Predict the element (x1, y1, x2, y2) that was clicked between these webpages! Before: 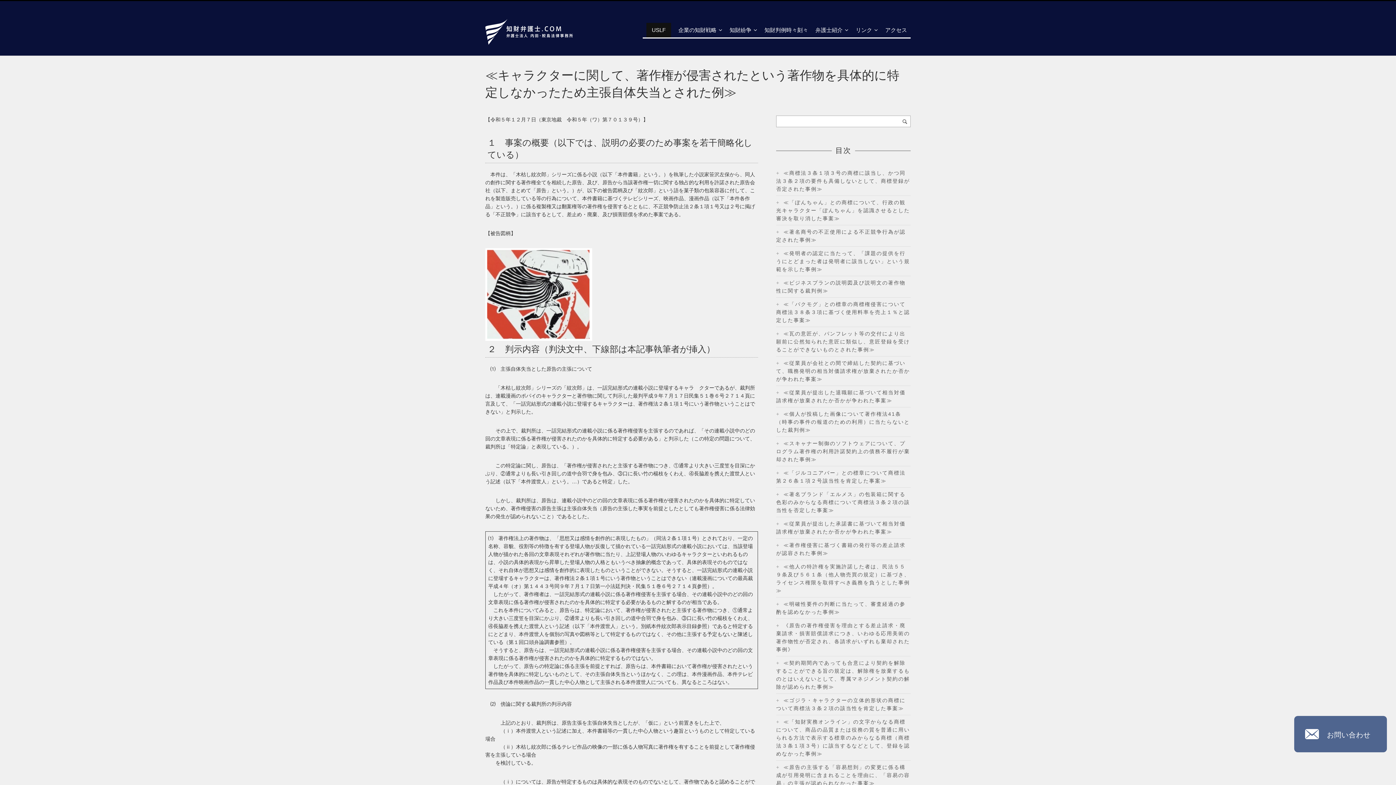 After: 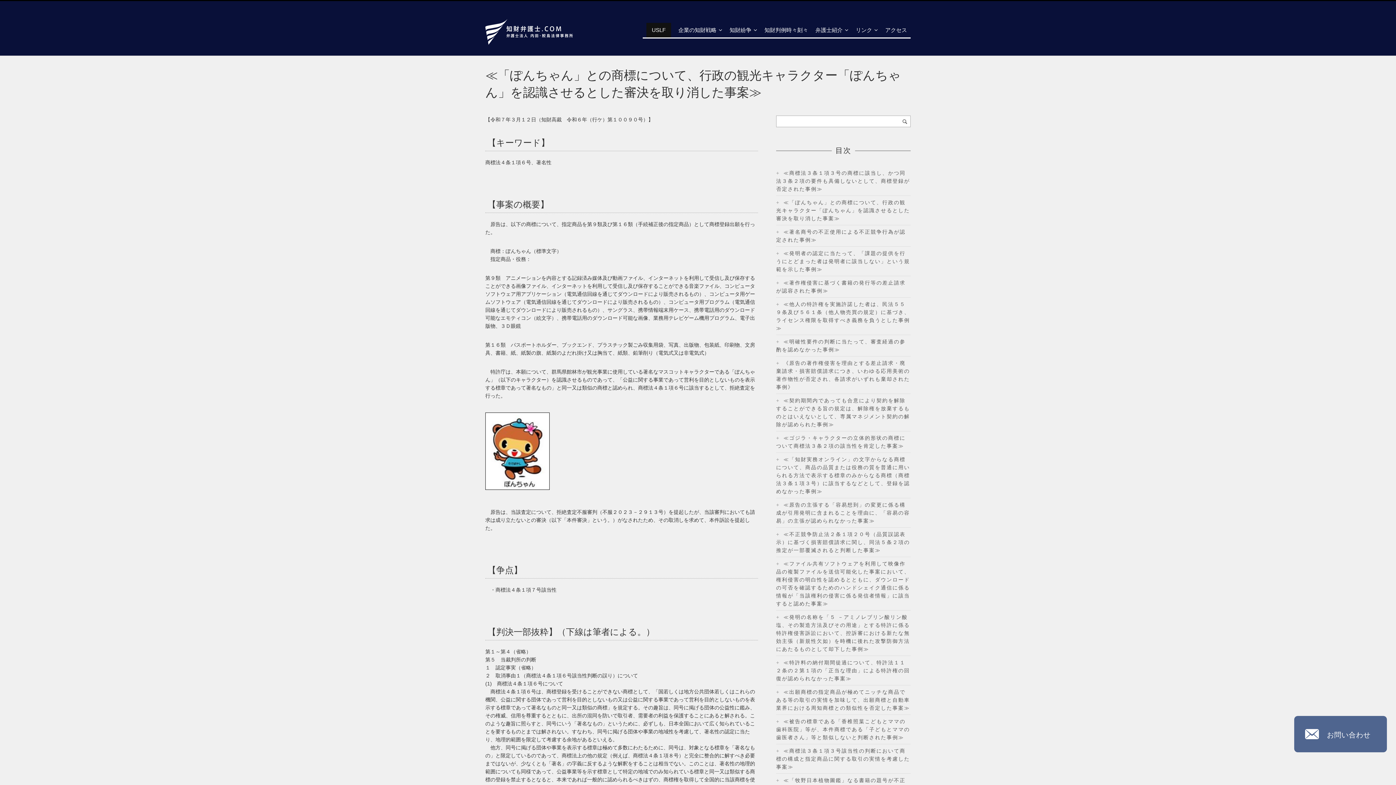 Action: label: ≪「ぽんちゃん」との商標について、行政の観光キャラクター「ぽんちゃん」を認識させるとした審決を取り消した事案≫ bbox: (776, 199, 910, 221)